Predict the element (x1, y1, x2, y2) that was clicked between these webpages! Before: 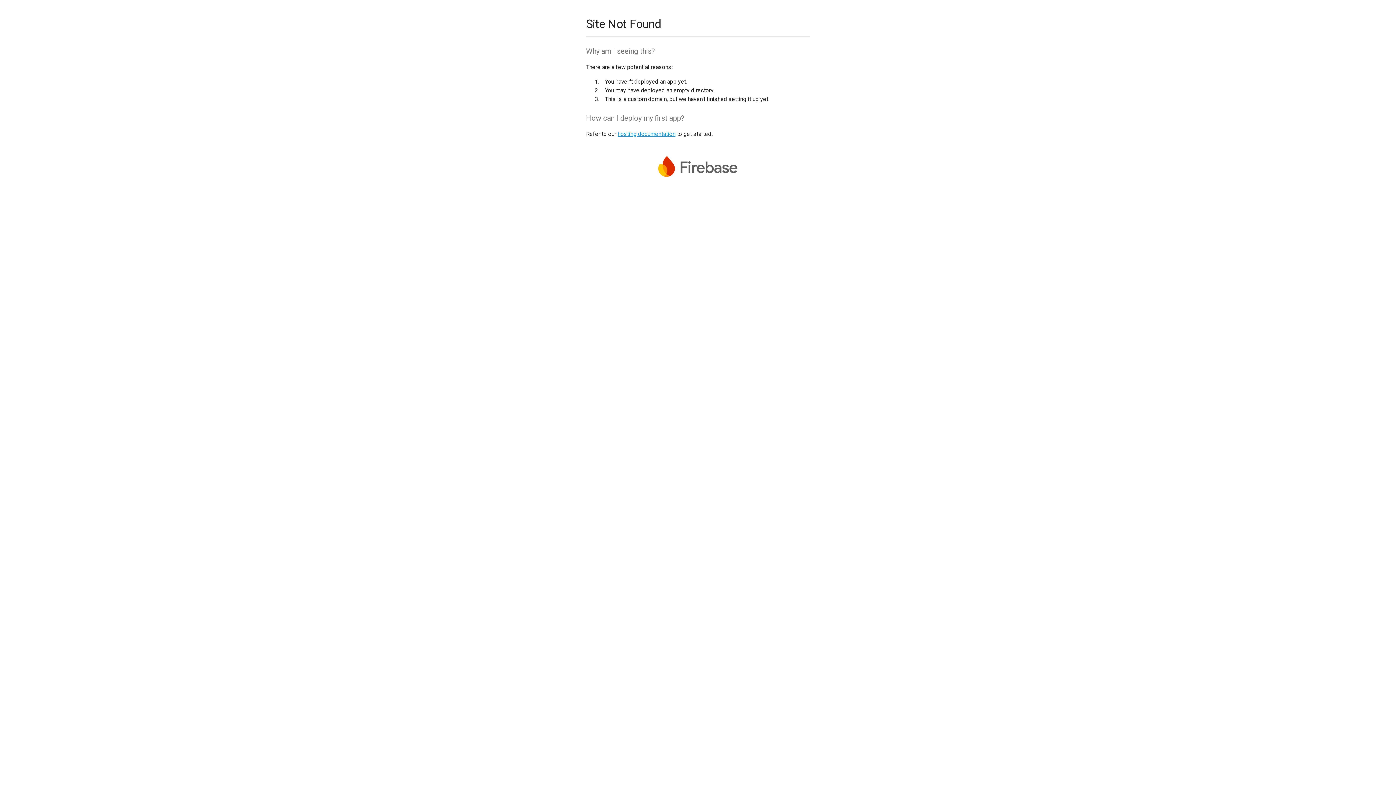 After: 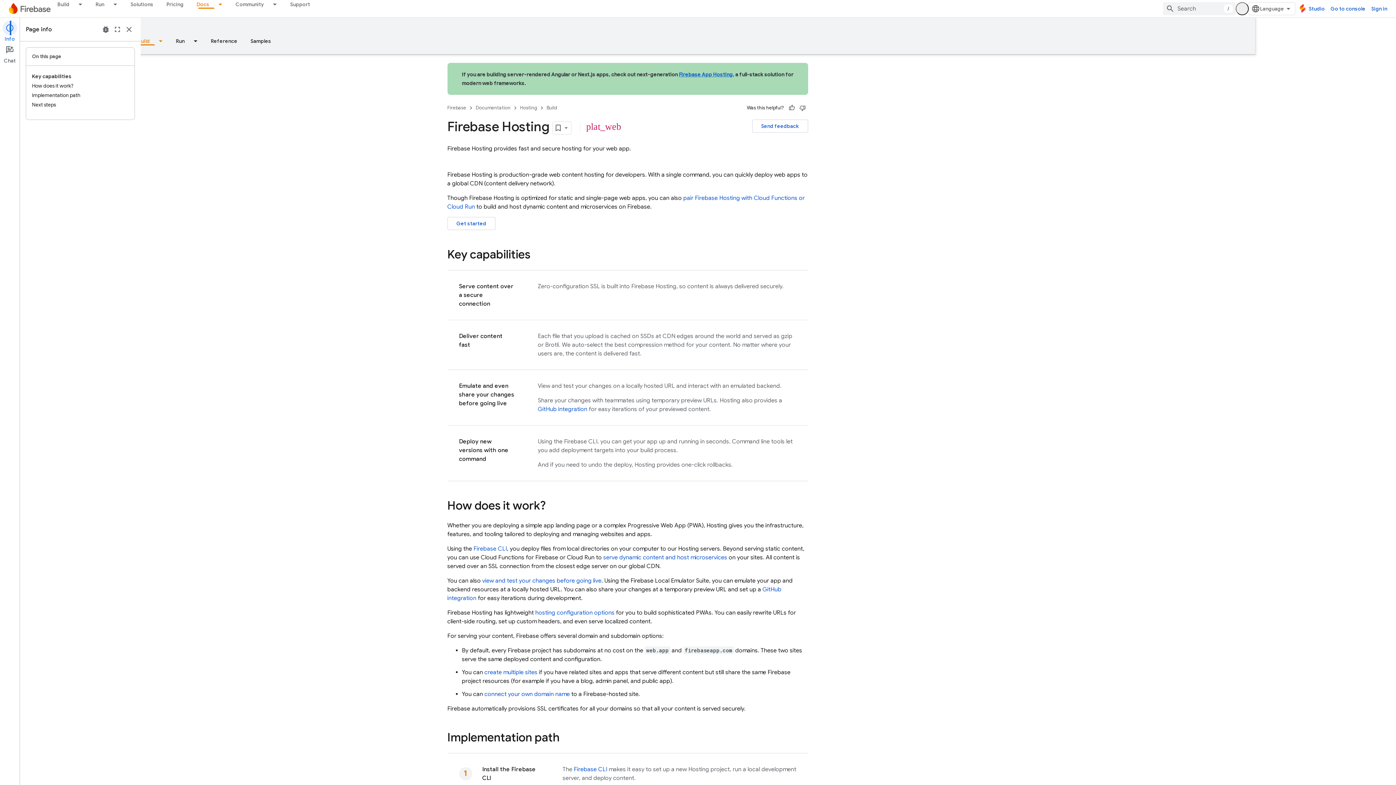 Action: bbox: (617, 130, 675, 137) label: hosting documentation